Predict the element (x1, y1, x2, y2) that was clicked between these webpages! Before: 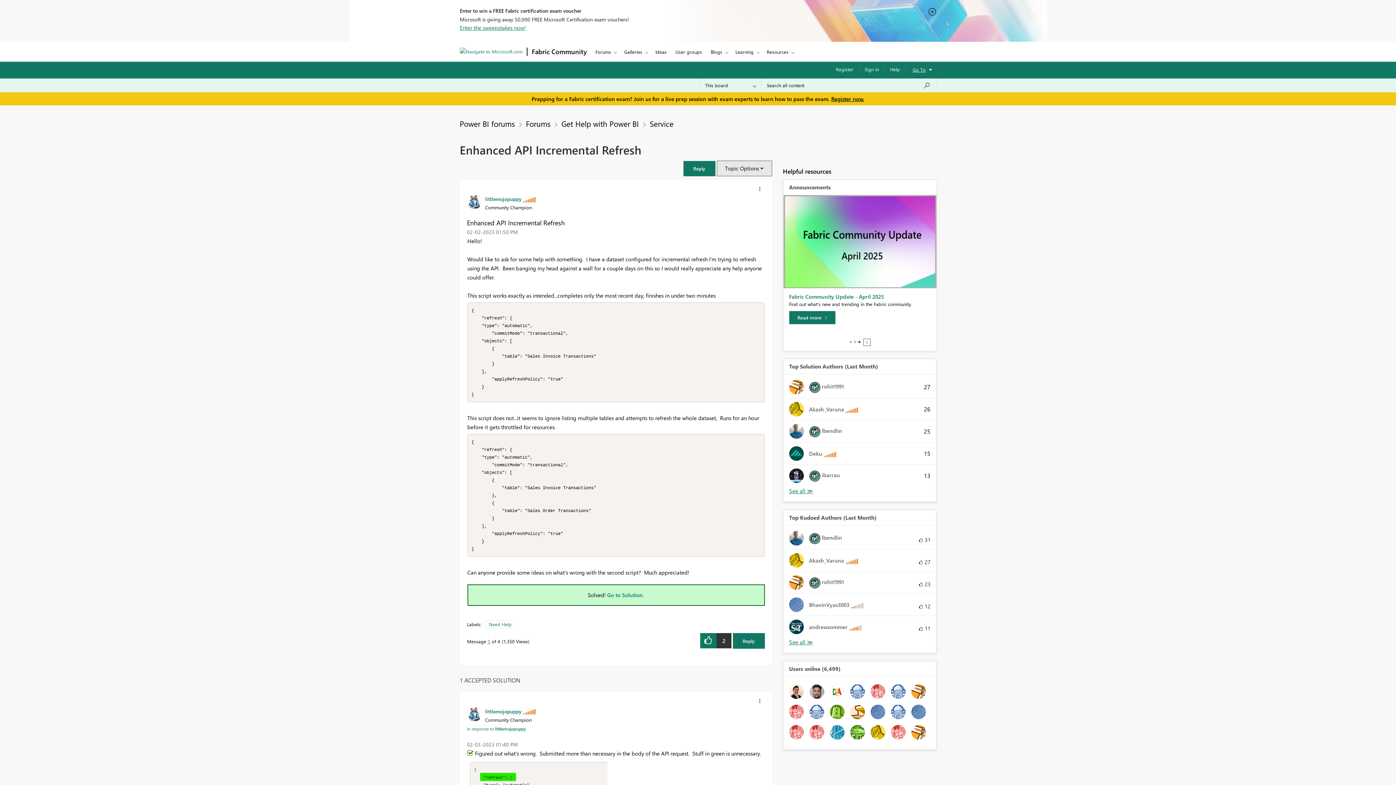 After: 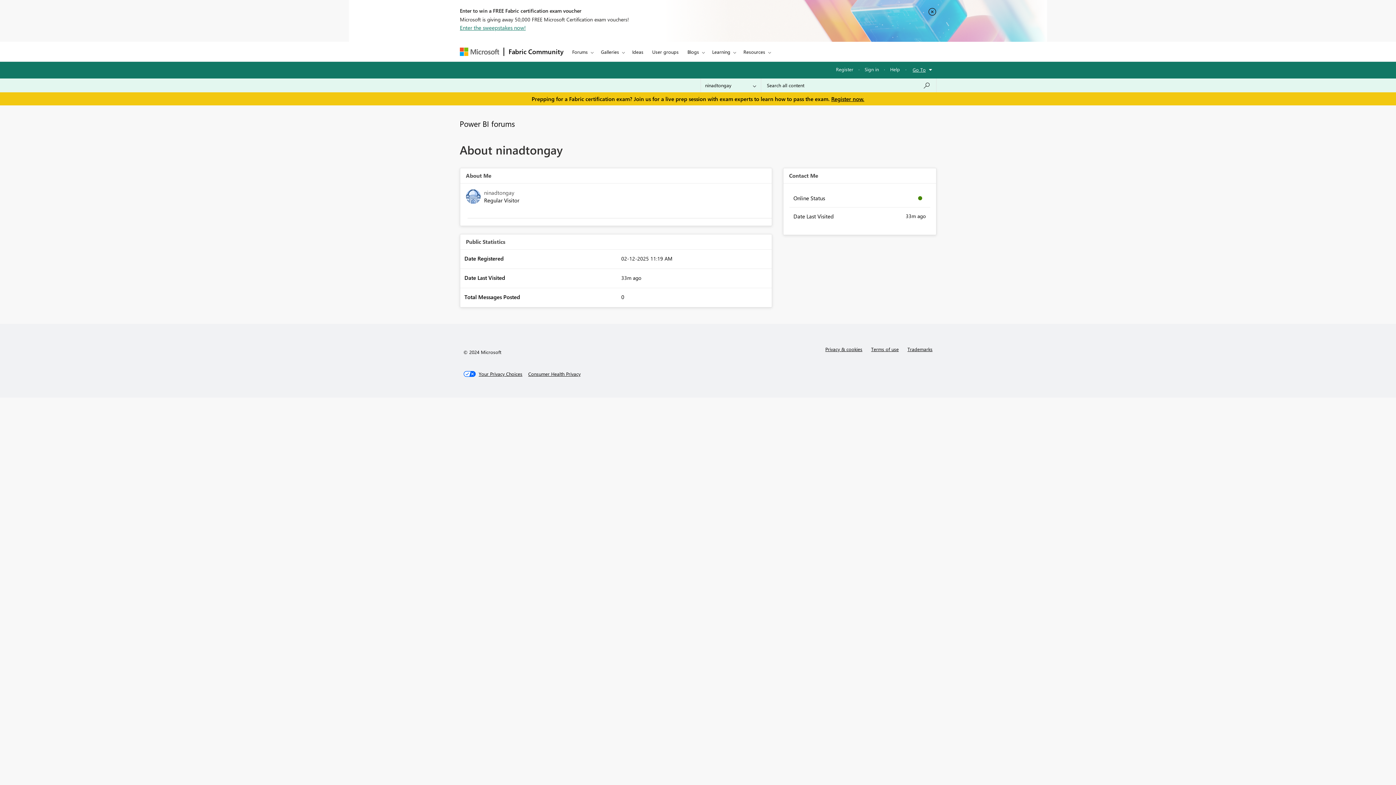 Action: bbox: (891, 687, 905, 694)